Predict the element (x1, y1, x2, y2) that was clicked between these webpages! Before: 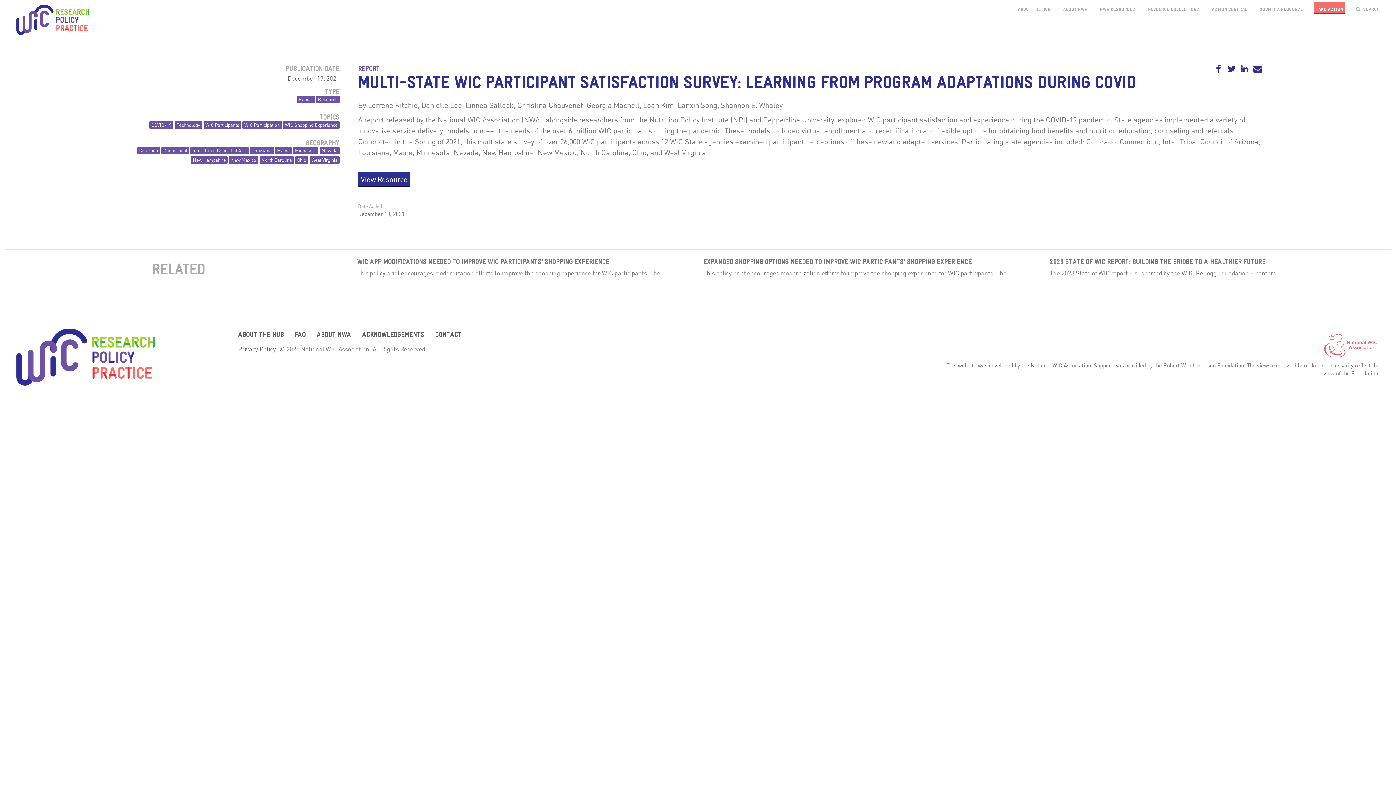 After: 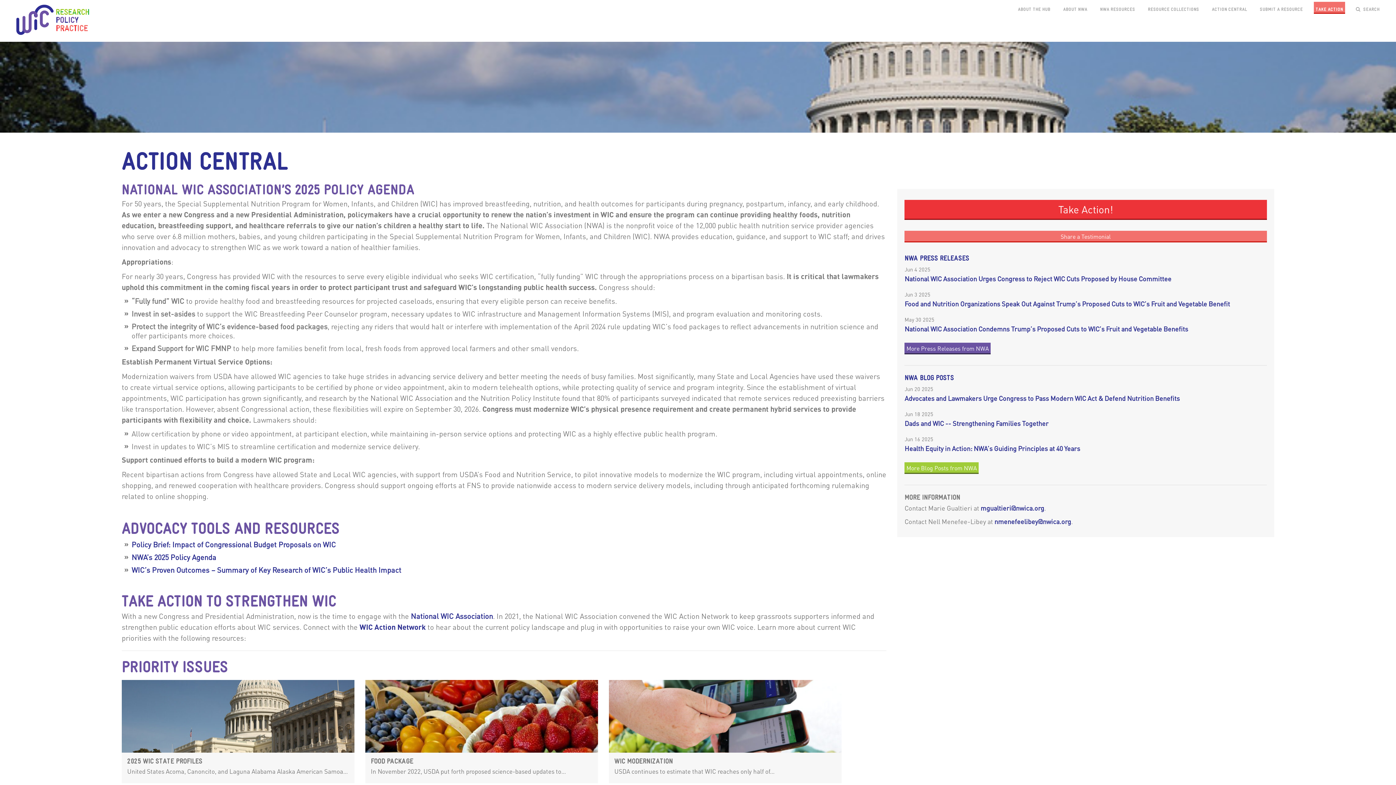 Action: label: ACTION CENTRAL bbox: (1210, 1, 1249, 12)